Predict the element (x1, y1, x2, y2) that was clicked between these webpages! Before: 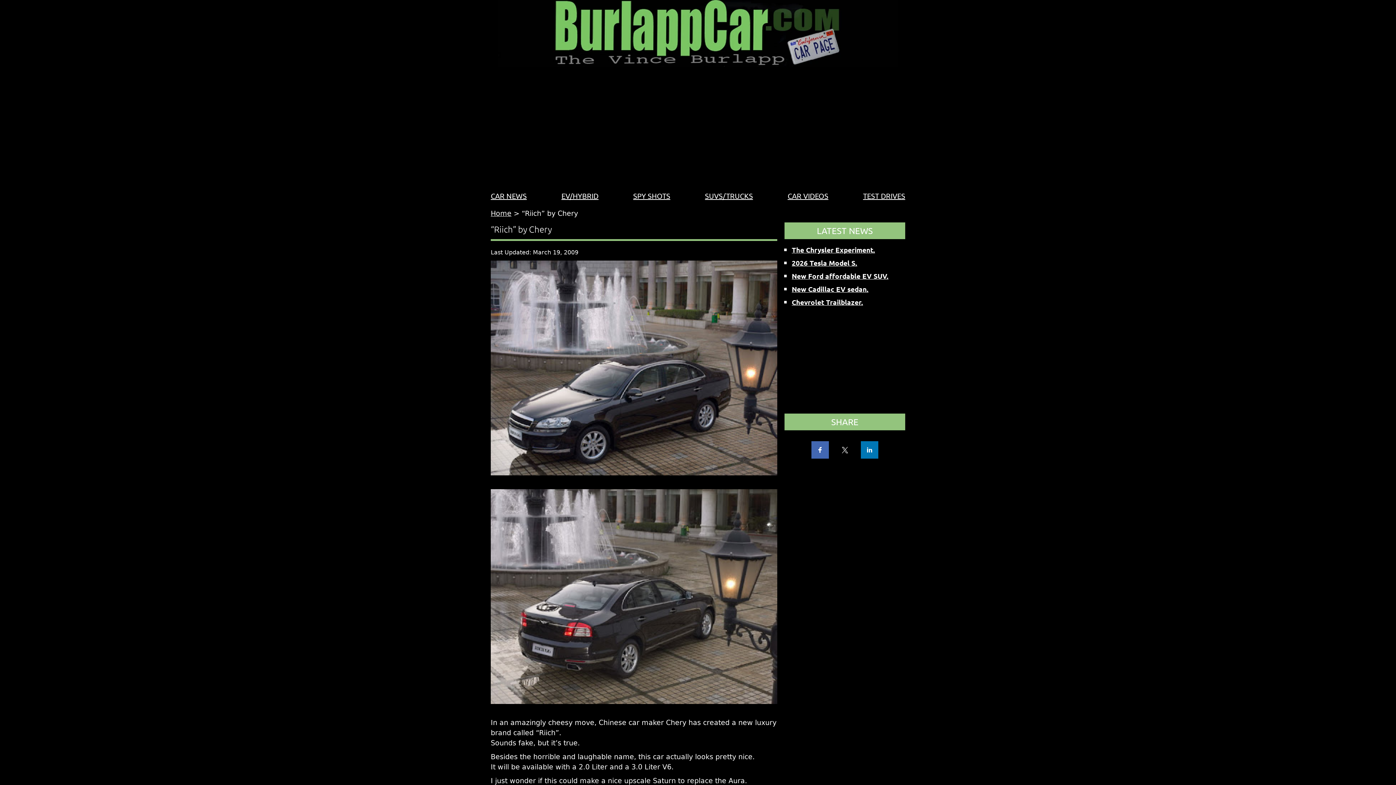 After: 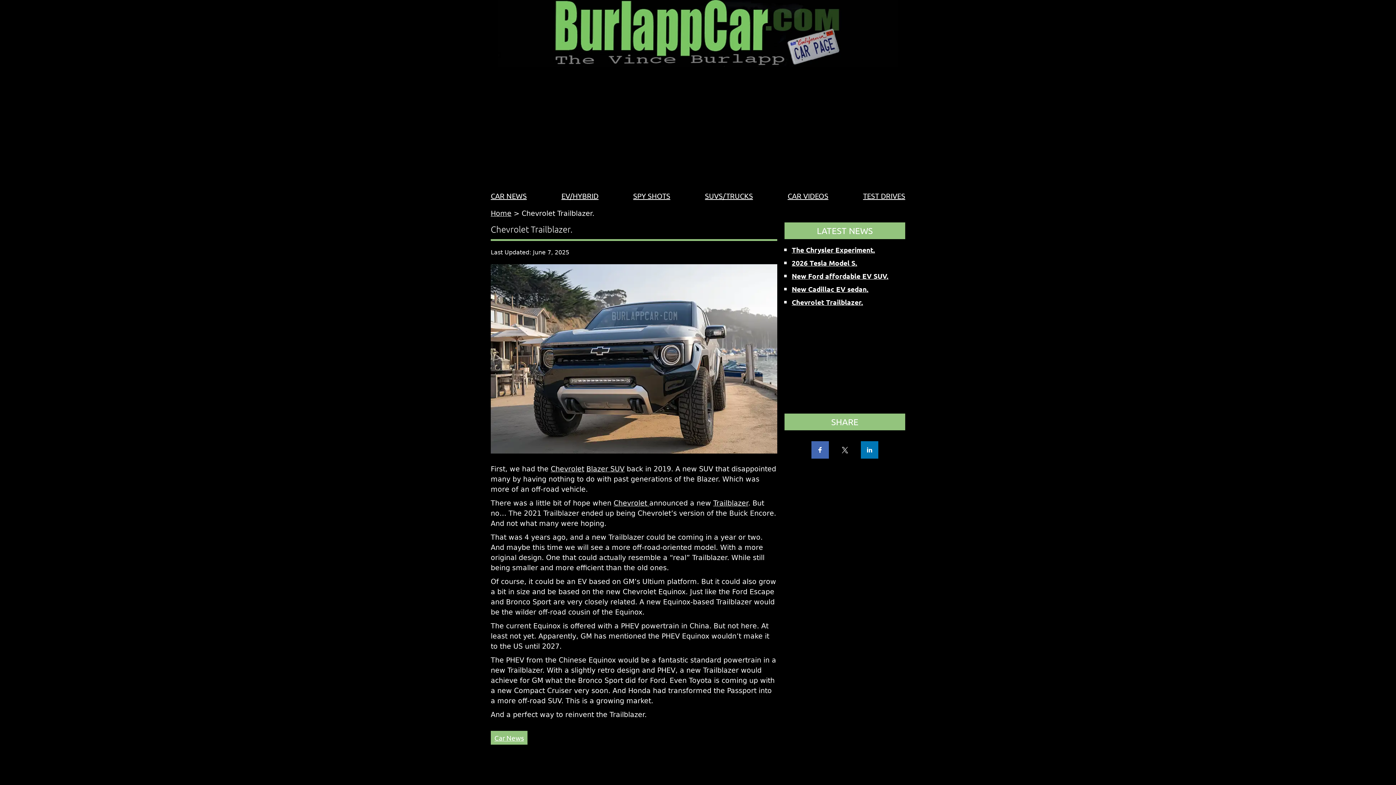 Action: label: Chevrolet Trailblazer. bbox: (792, 297, 863, 306)